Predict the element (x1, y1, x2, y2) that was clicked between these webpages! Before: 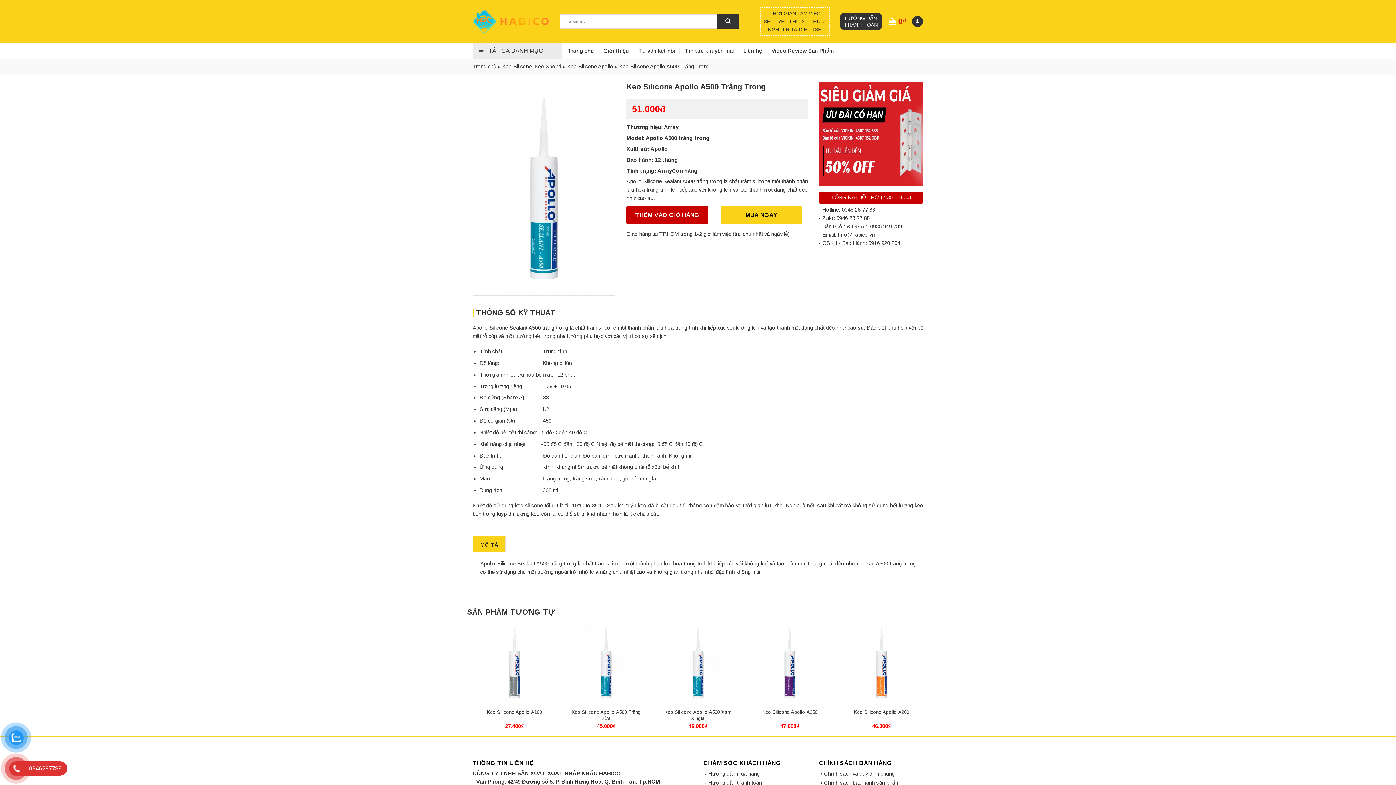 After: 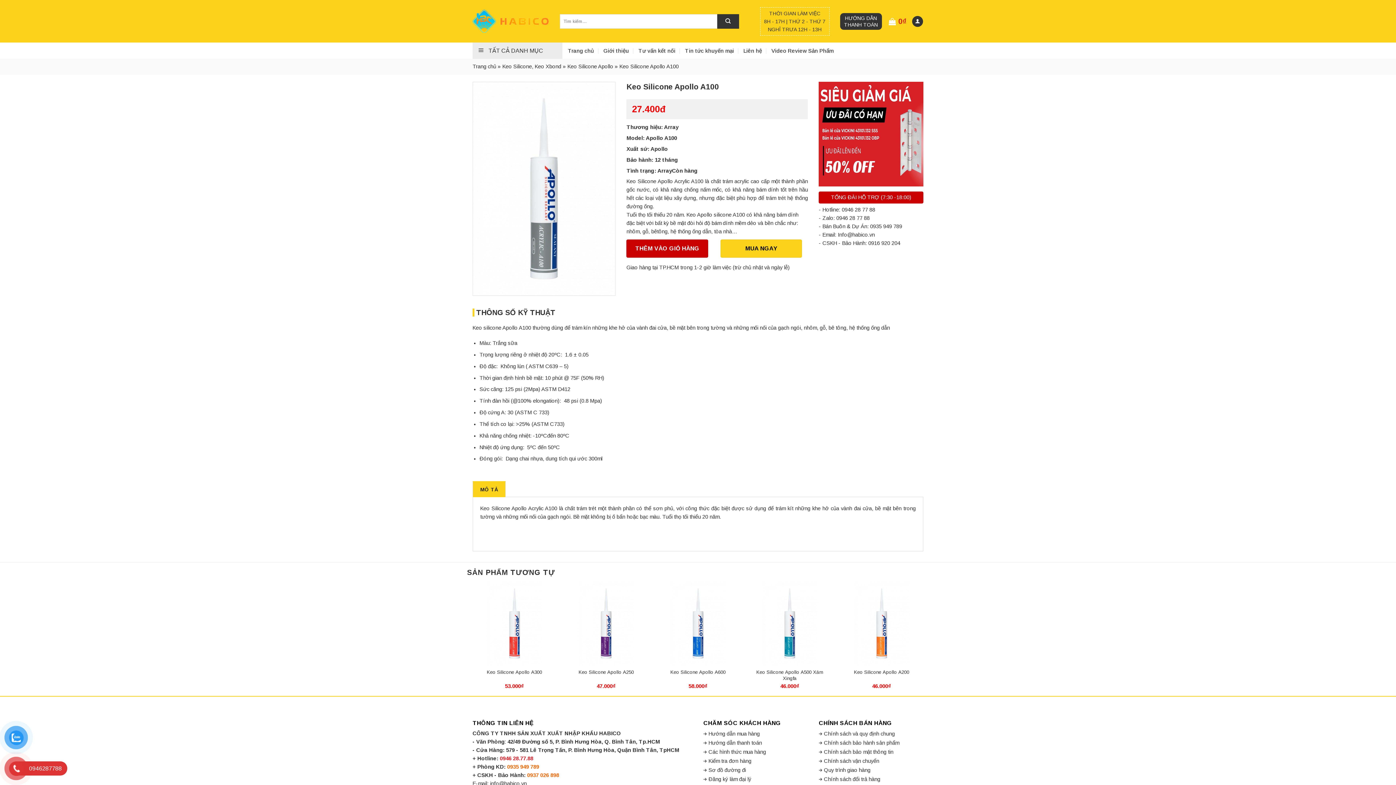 Action: label: Keo Silicone Apollo A100 bbox: (475, 709, 553, 715)